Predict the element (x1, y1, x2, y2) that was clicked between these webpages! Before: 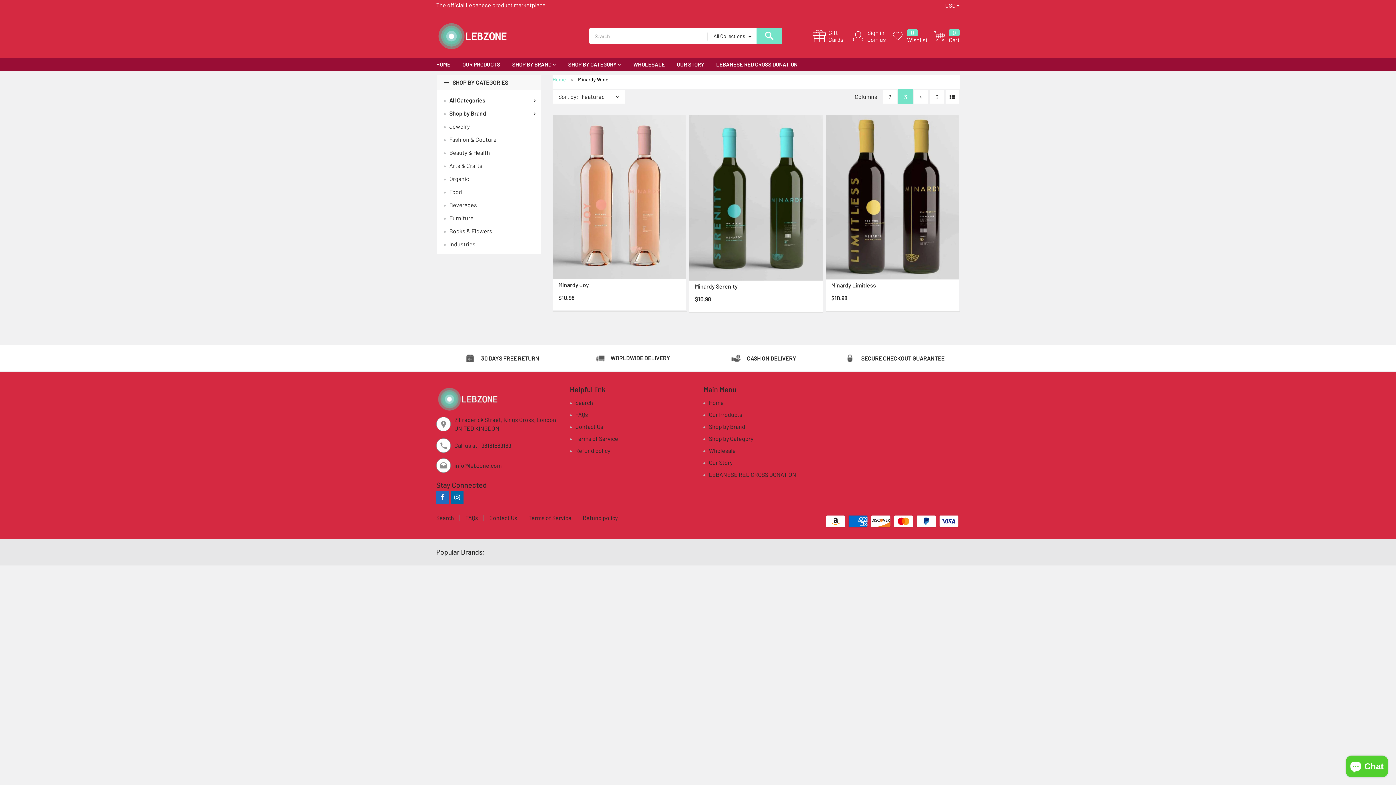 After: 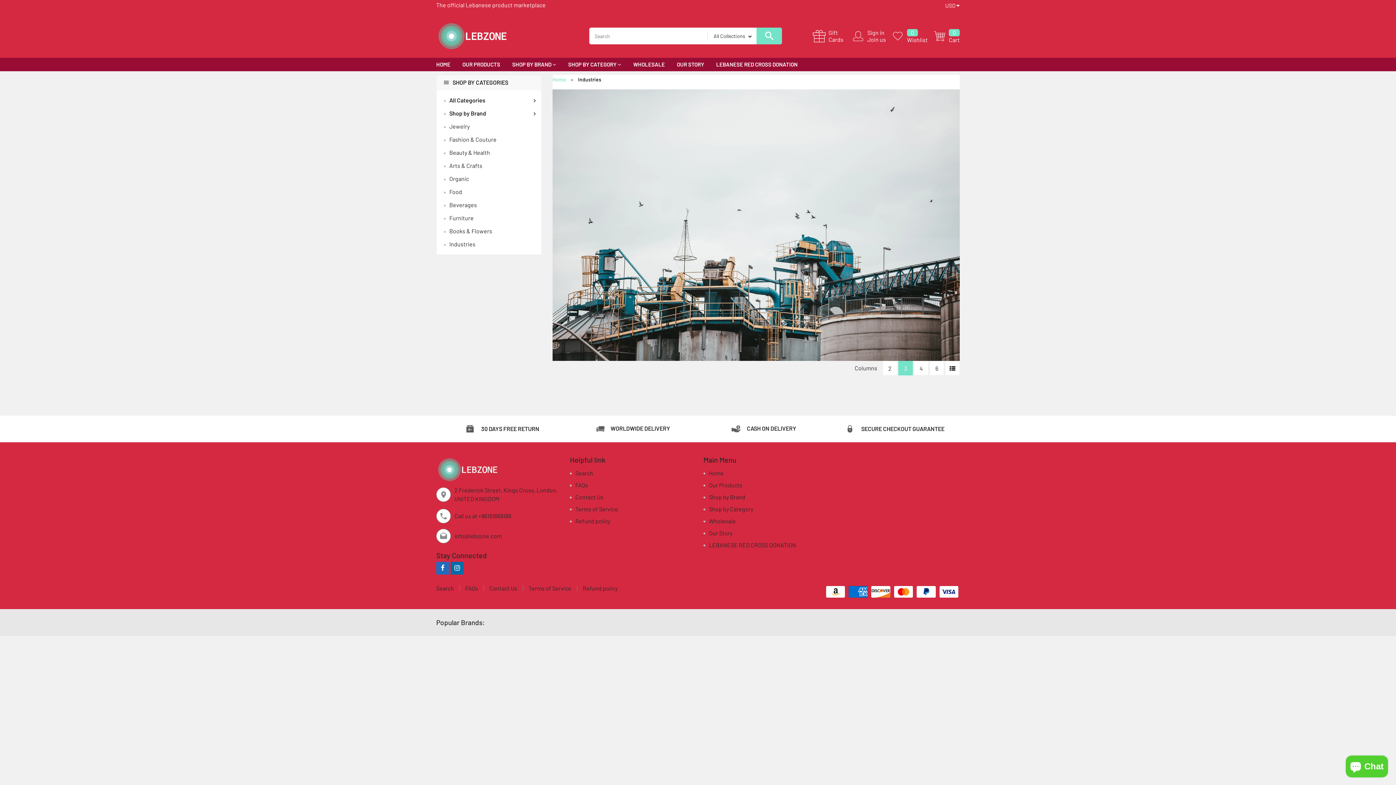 Action: label: Industries bbox: (449, 240, 475, 247)